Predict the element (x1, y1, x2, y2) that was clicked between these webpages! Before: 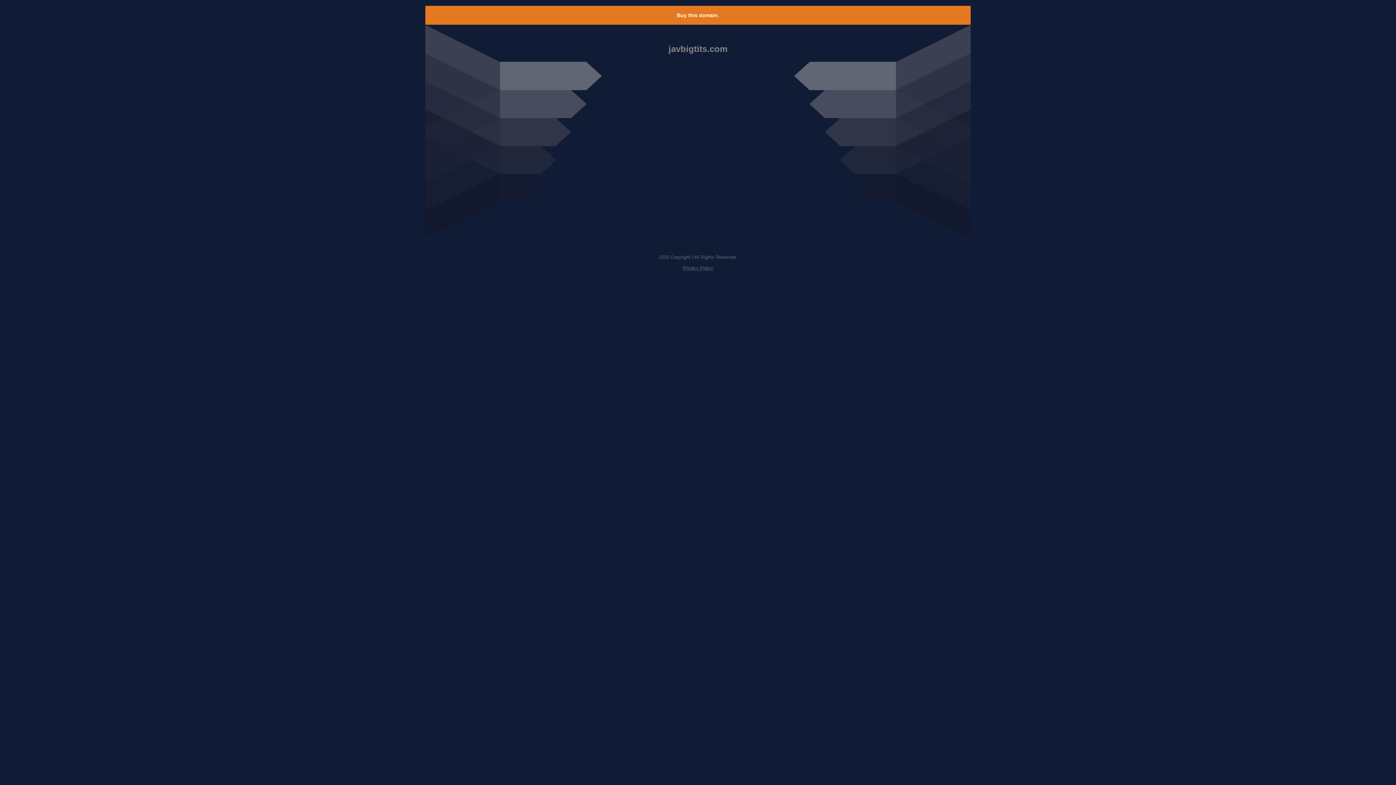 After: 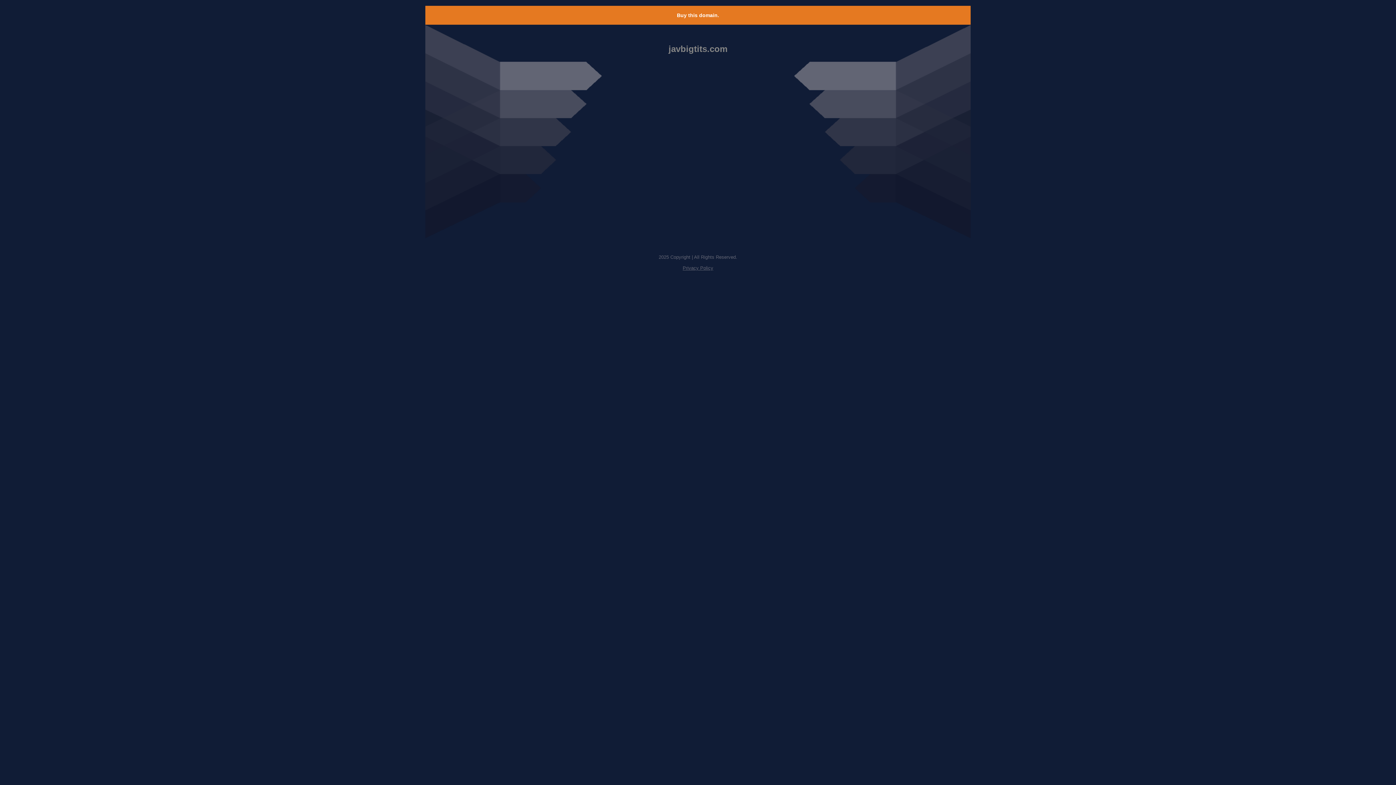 Action: bbox: (677, 12, 719, 18) label: Buy this domain.